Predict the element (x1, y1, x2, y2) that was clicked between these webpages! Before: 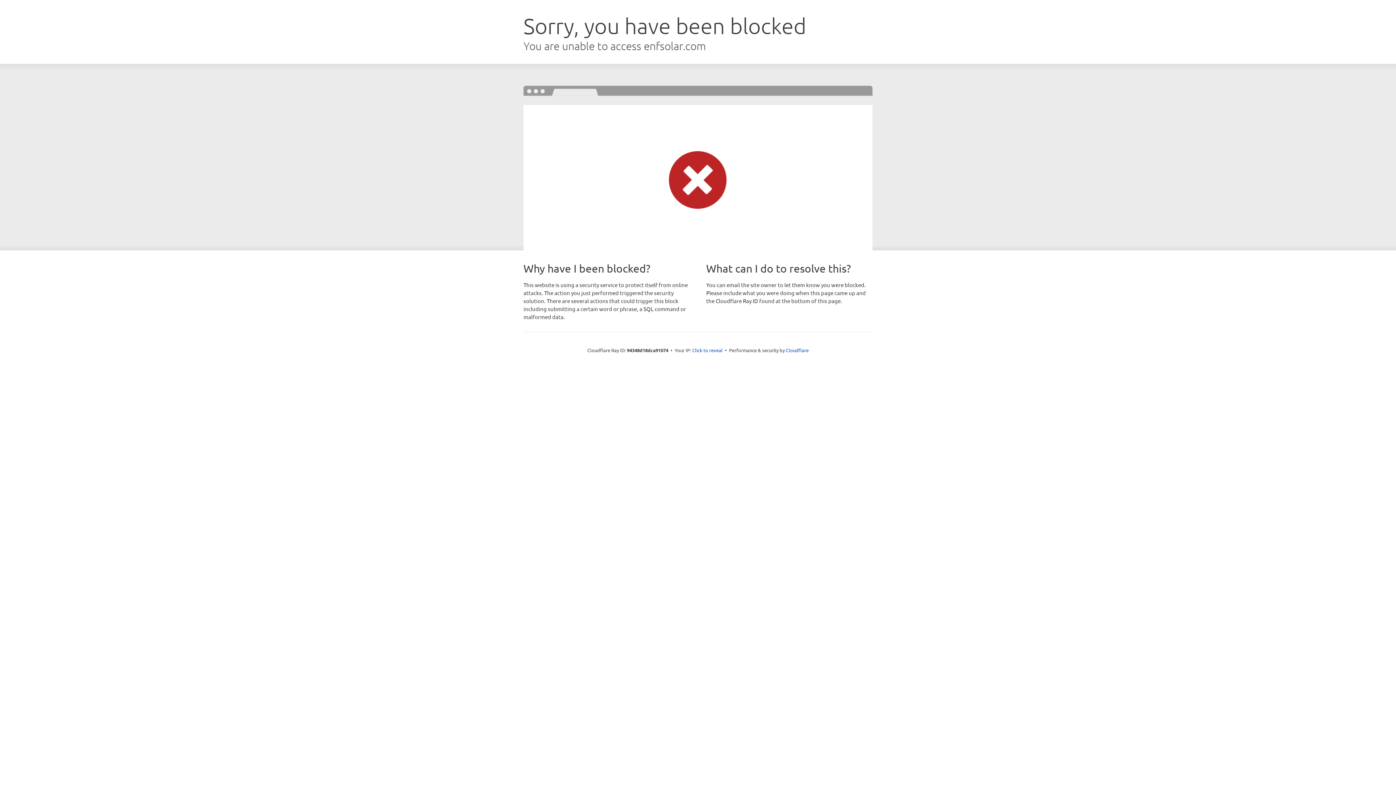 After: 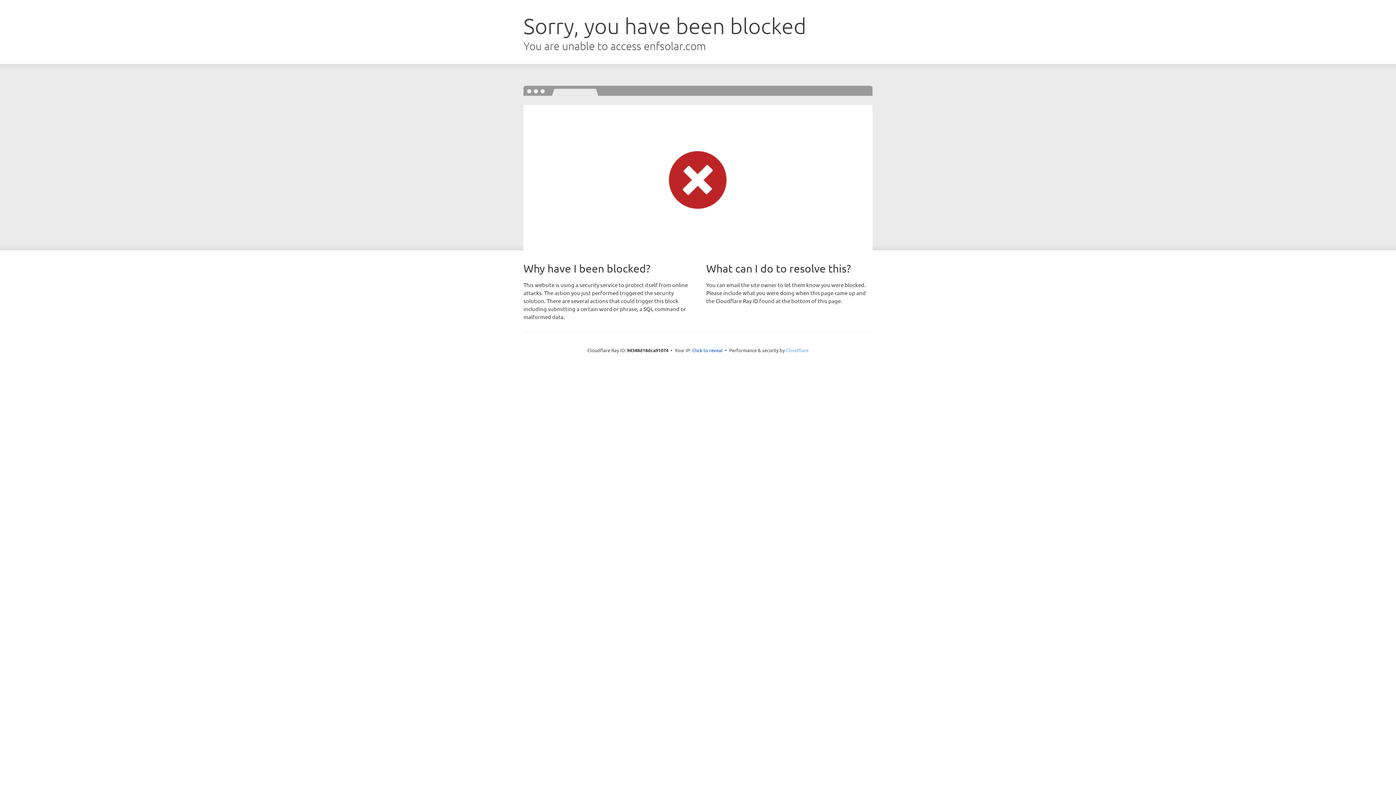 Action: label: Cloudflare bbox: (786, 347, 808, 353)